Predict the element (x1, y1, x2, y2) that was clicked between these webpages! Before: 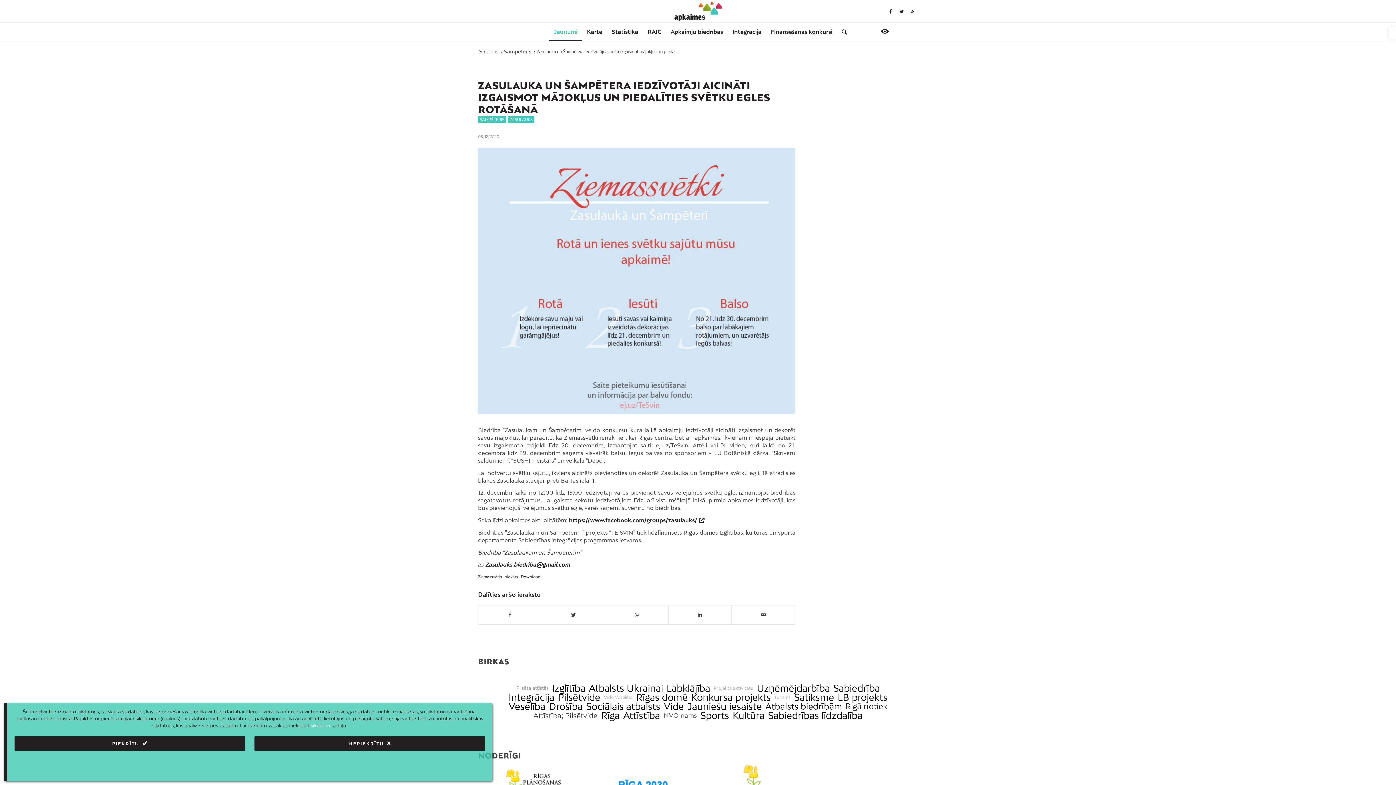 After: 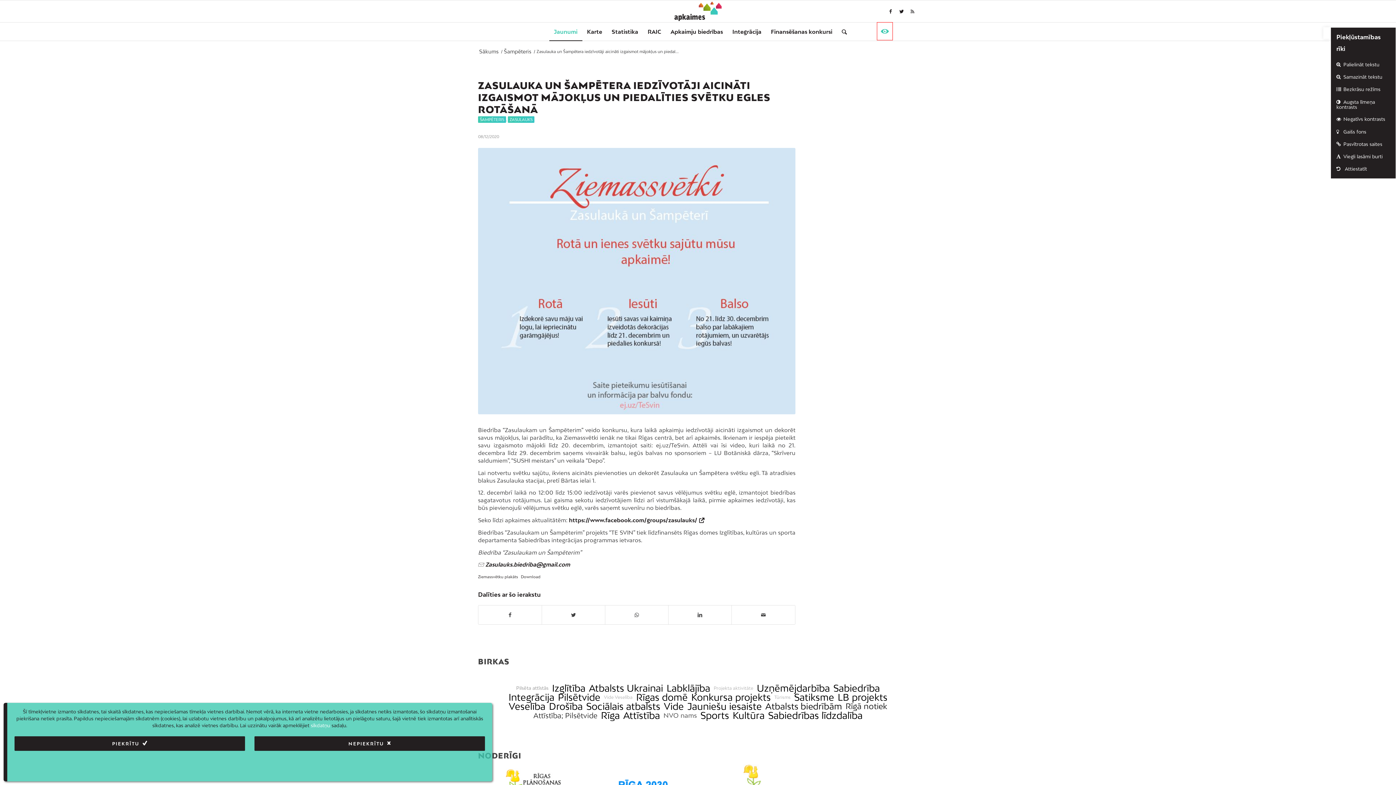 Action: bbox: (877, 22, 892, 40)